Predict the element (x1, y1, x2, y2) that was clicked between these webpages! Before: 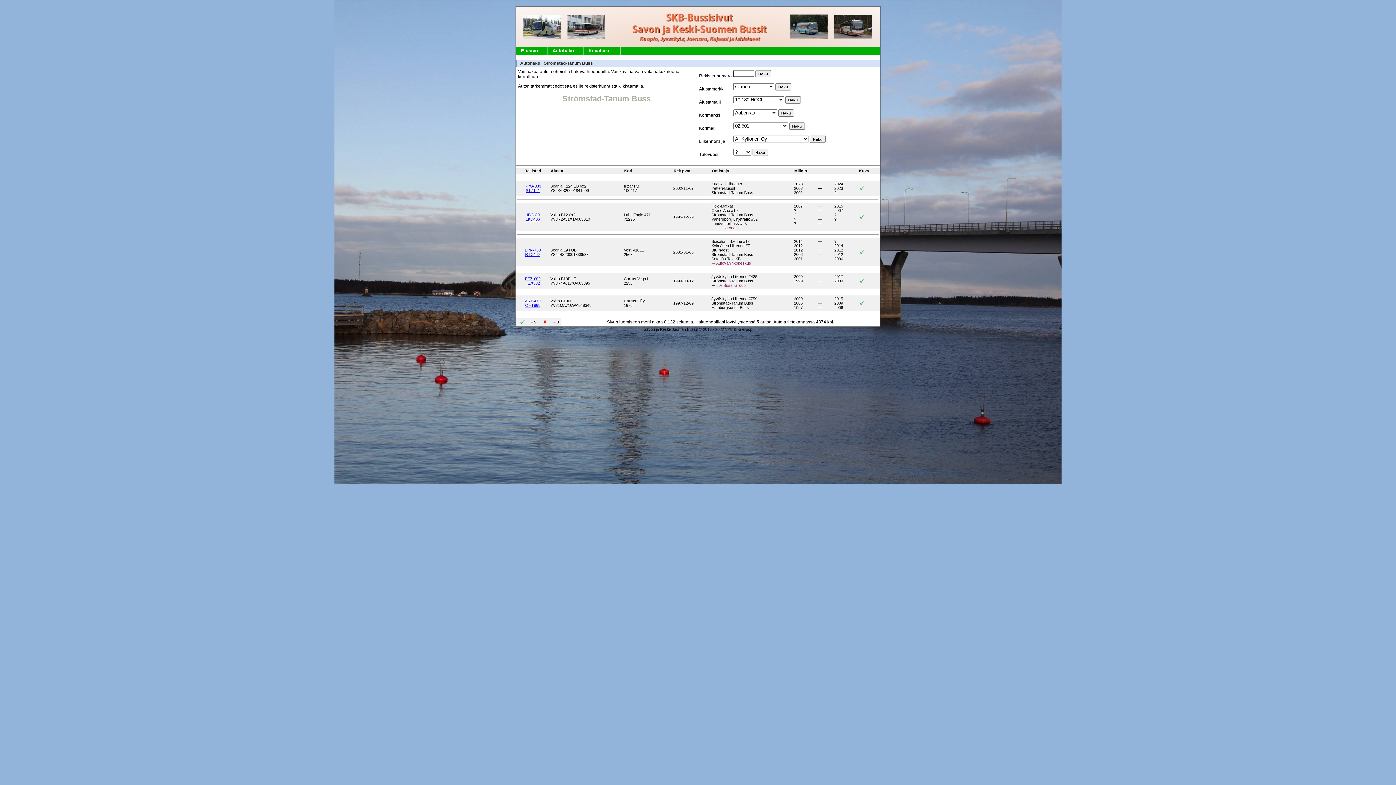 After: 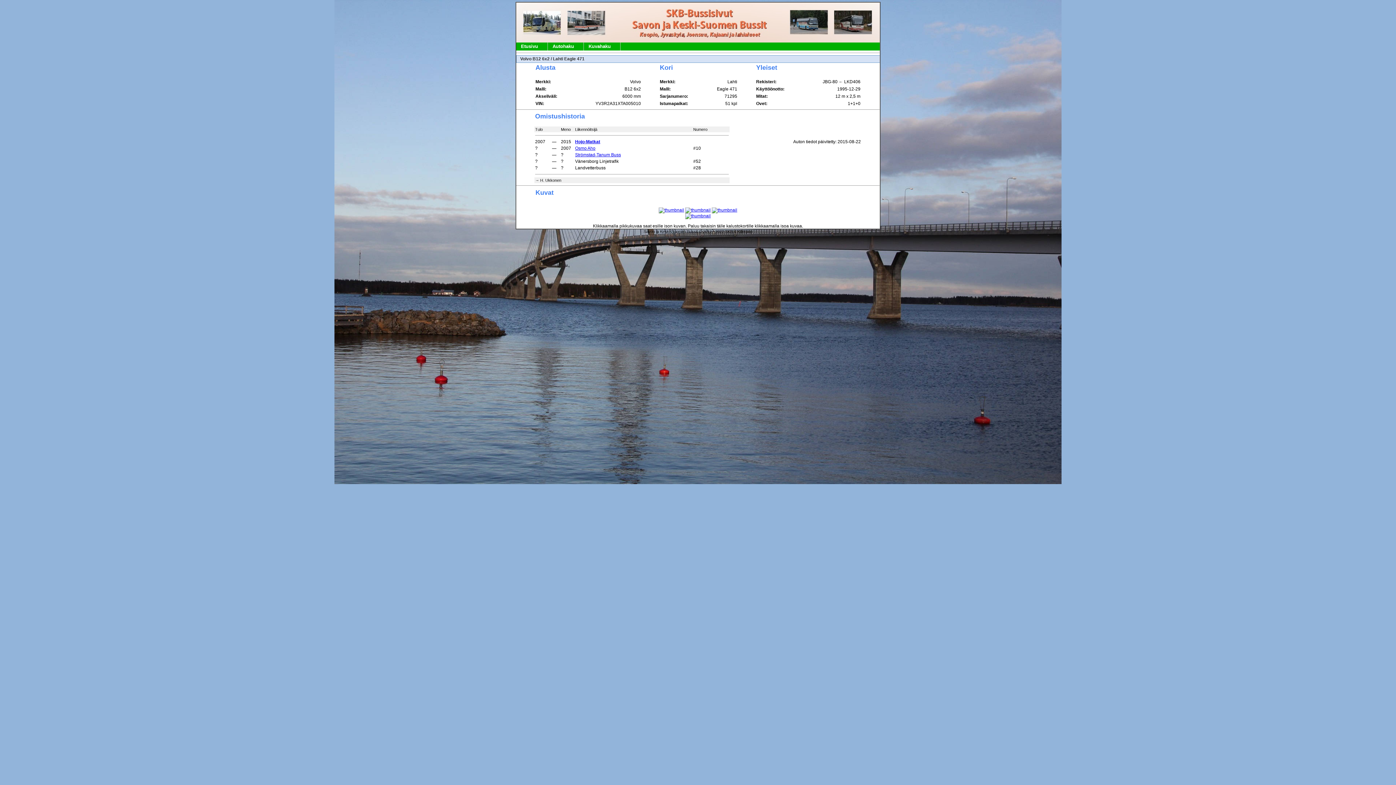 Action: bbox: (525, 212, 540, 221) label: JBG-80
LKD406